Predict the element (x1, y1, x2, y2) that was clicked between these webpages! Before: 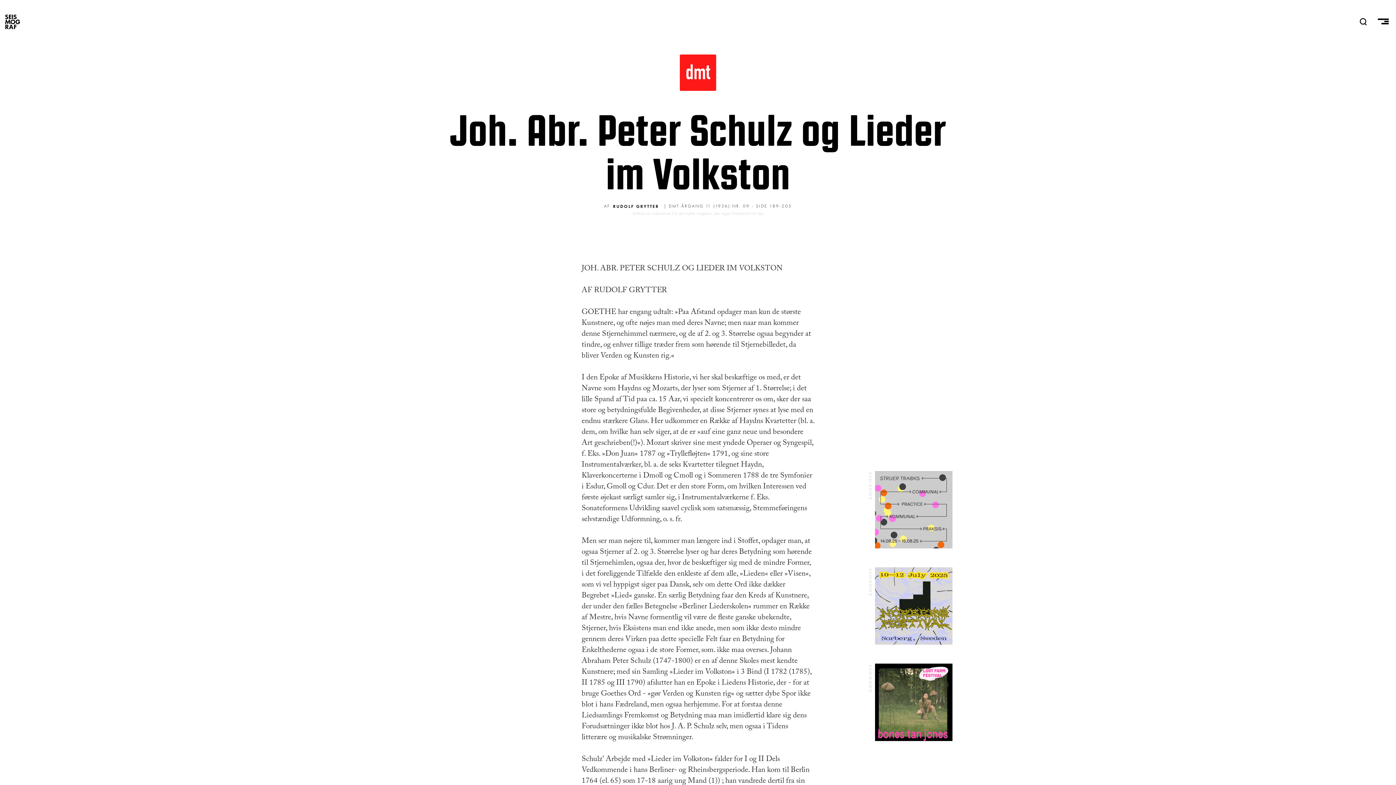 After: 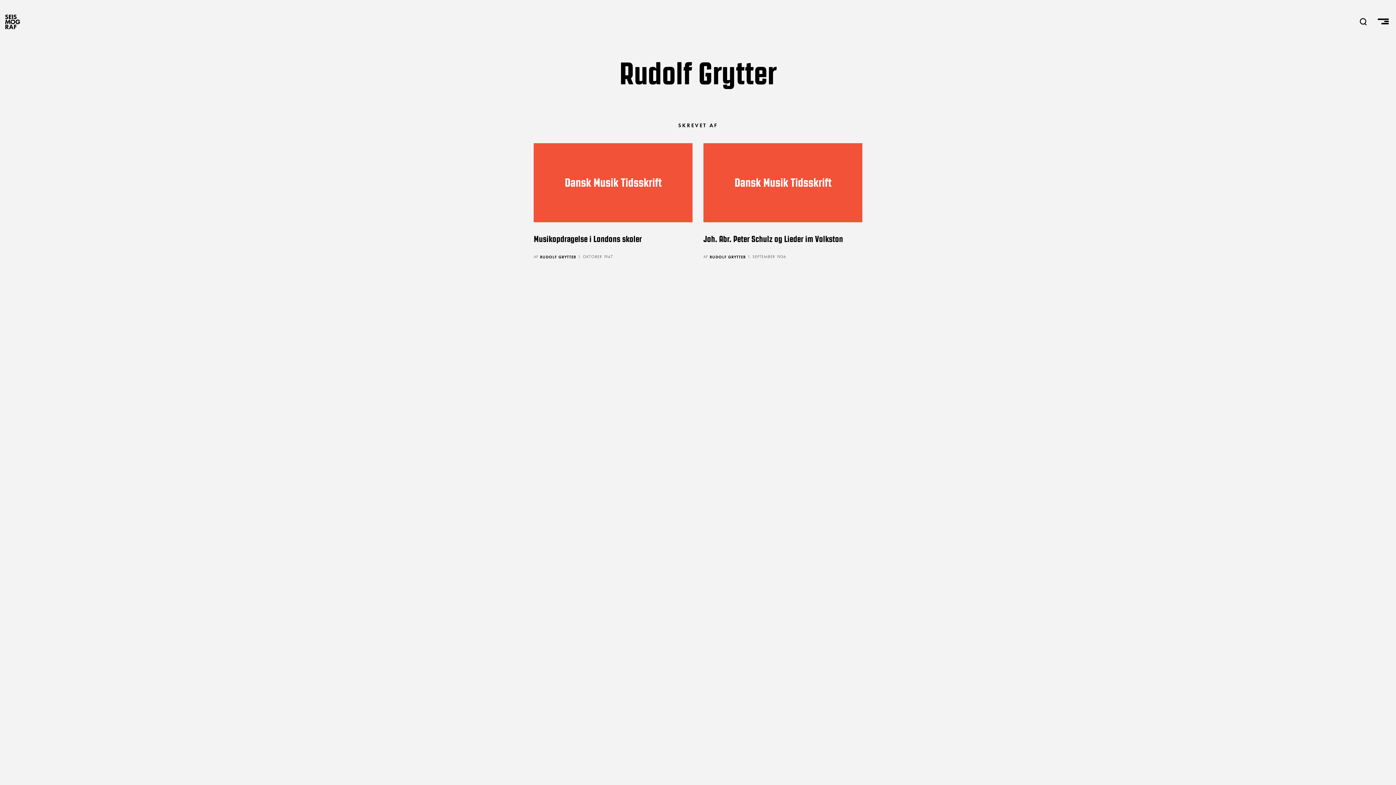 Action: bbox: (613, 203, 659, 209) label: RUDOLF GRYTTER